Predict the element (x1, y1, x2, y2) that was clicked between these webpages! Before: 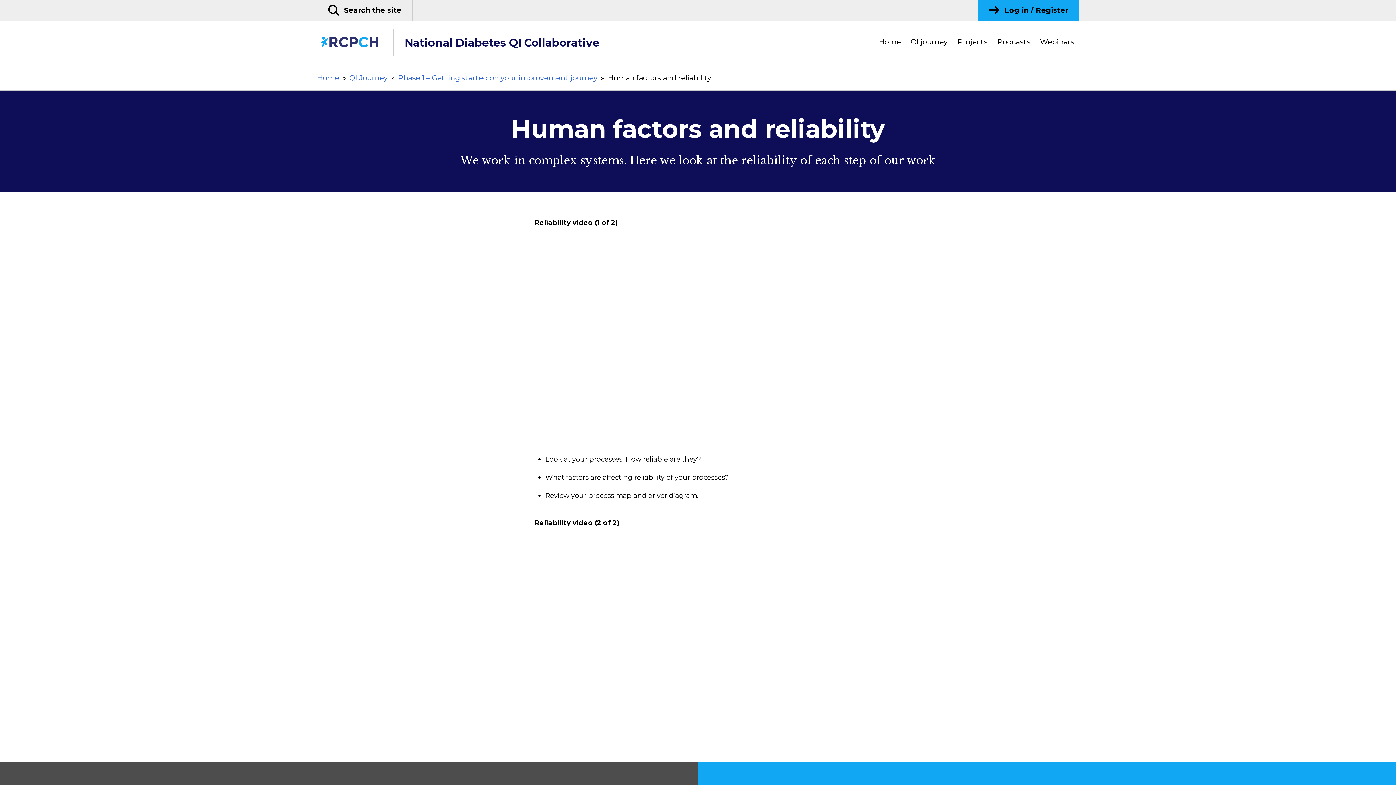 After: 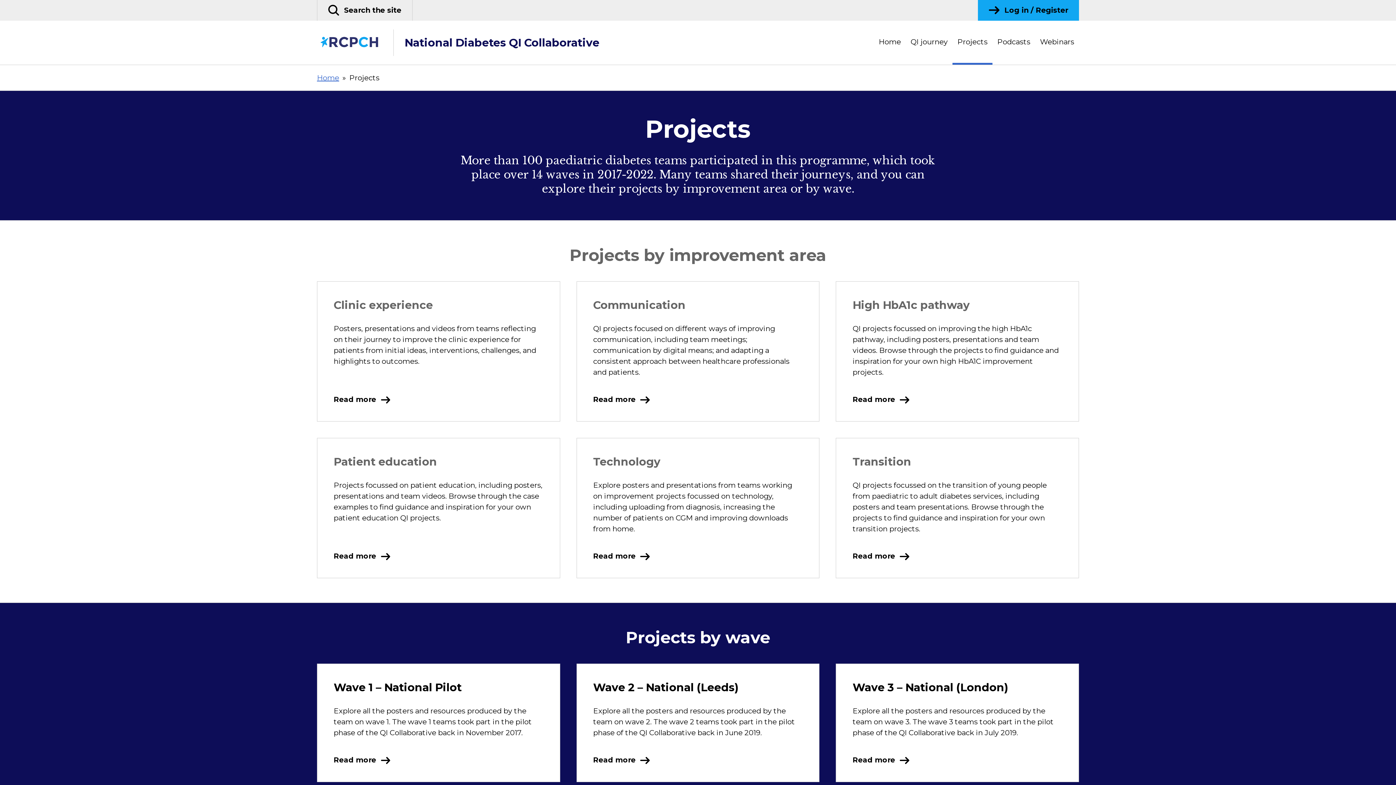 Action: label: Projects bbox: (952, 20, 992, 64)